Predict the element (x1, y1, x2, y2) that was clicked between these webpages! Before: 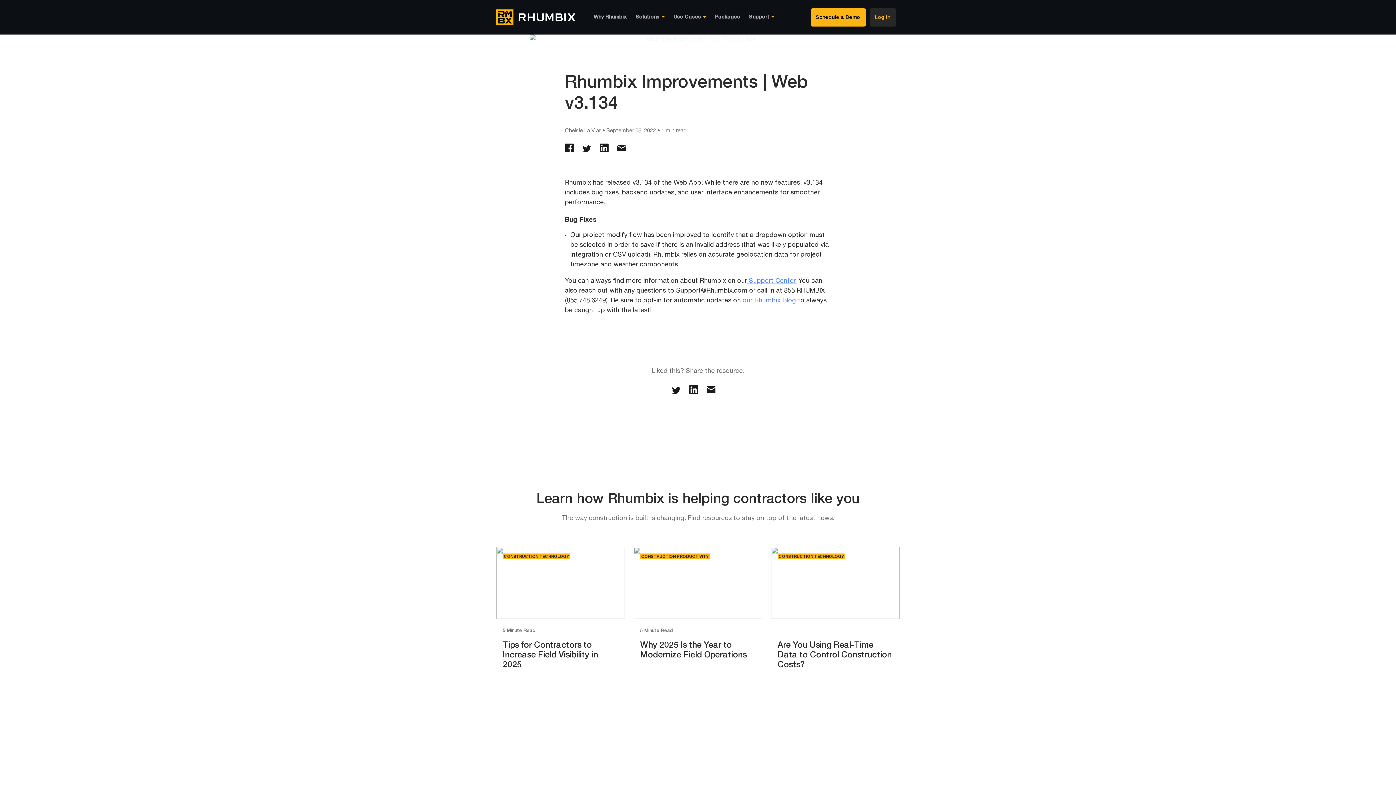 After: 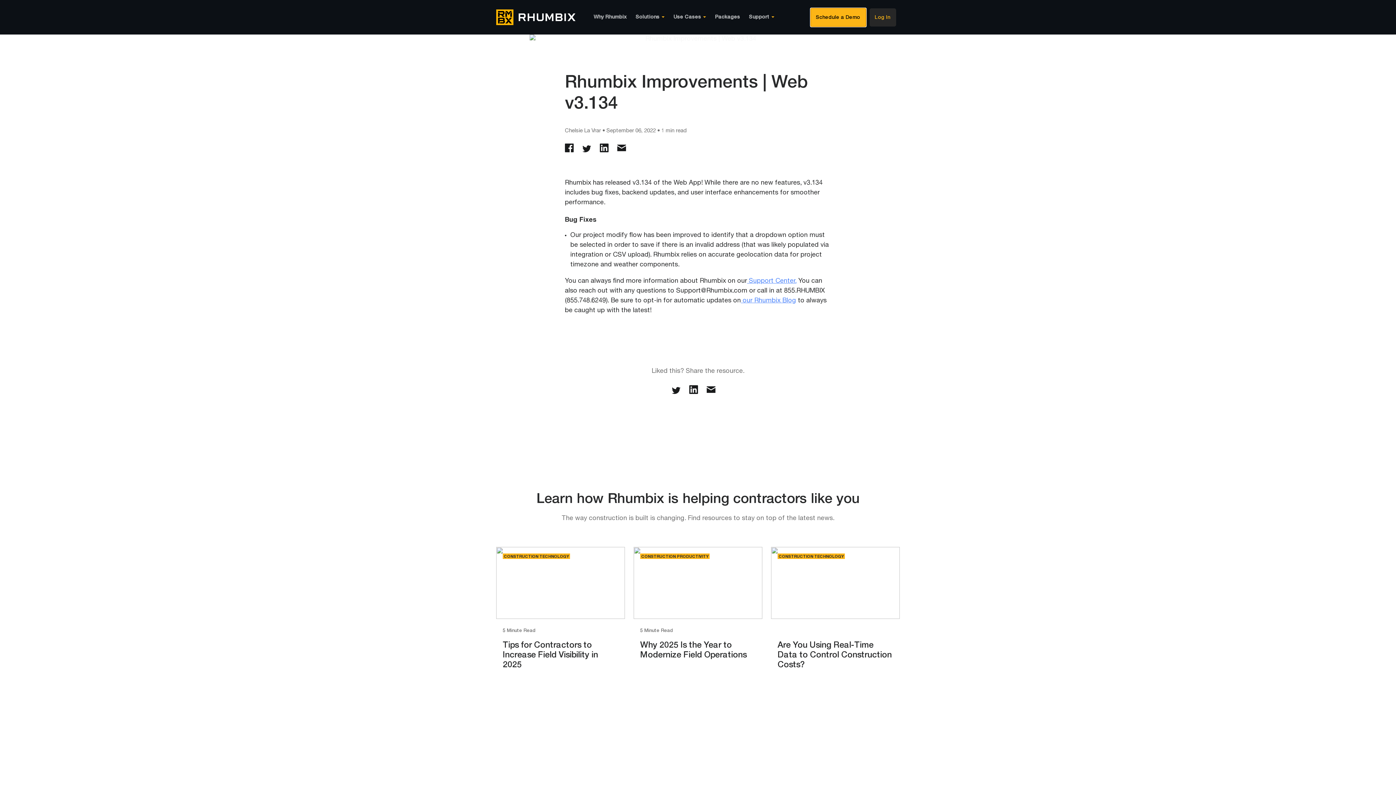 Action: label: Schedule a Demo bbox: (810, 8, 869, 26)